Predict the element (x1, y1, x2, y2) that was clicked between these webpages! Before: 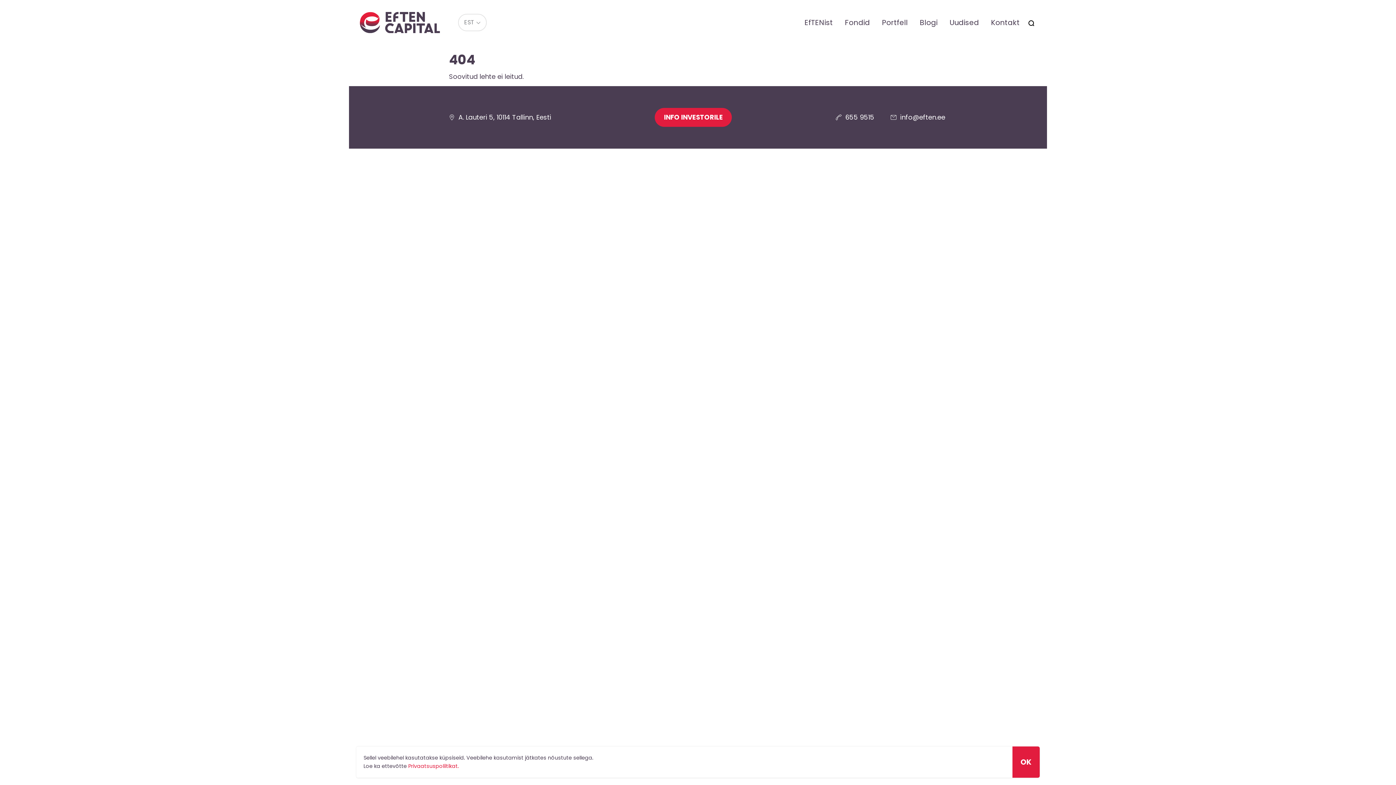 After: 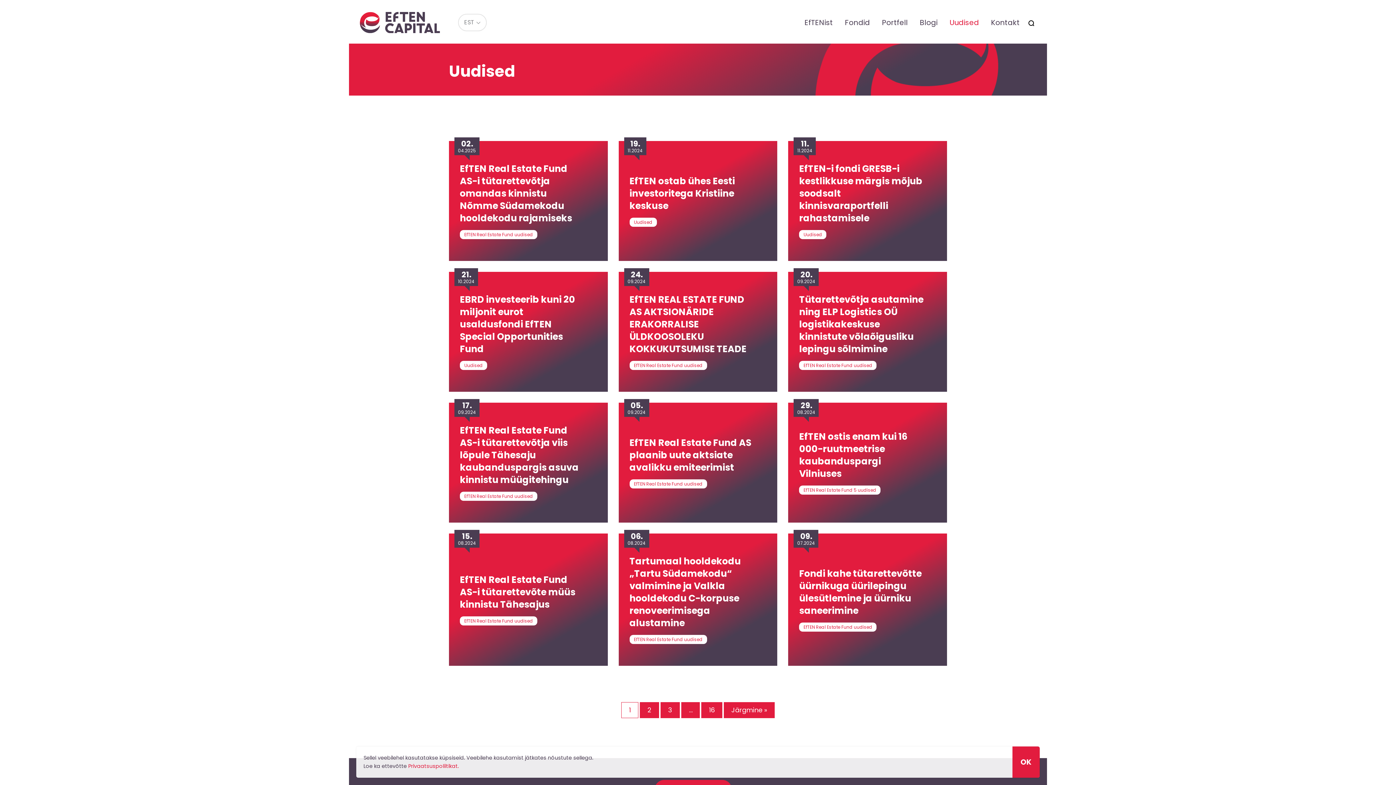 Action: label: Uudised bbox: (946, 14, 982, 30)